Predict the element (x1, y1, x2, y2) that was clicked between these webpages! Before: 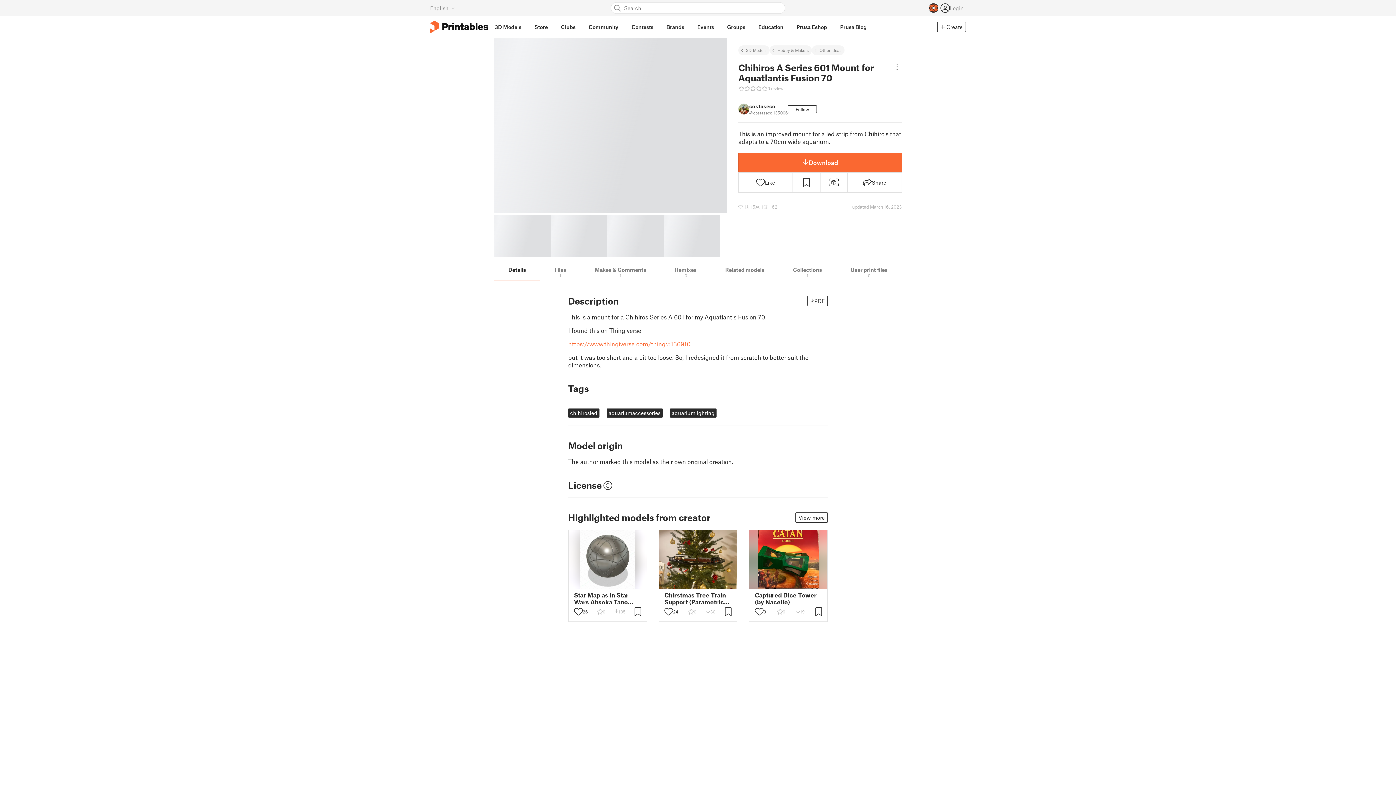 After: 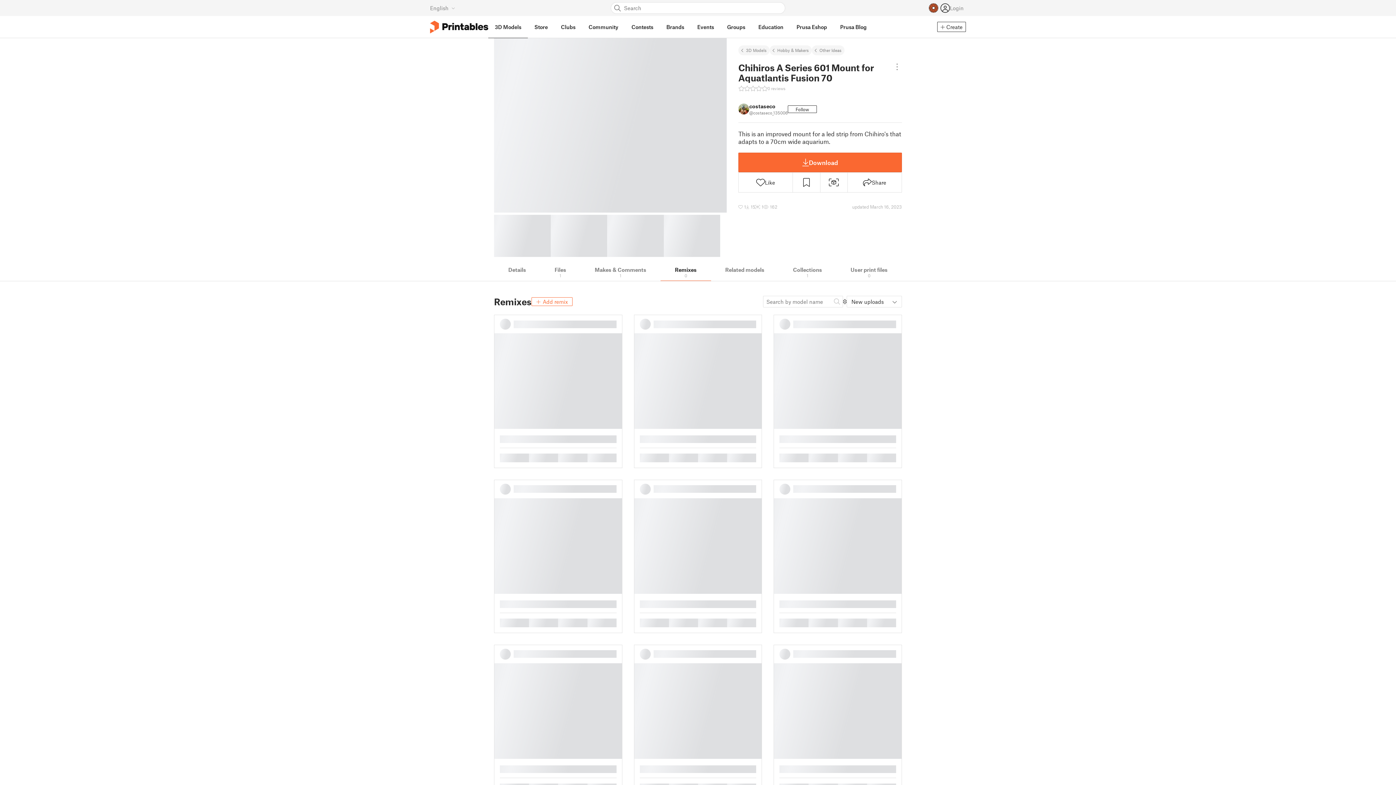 Action: bbox: (660, 262, 711, 281) label: Remixes
0